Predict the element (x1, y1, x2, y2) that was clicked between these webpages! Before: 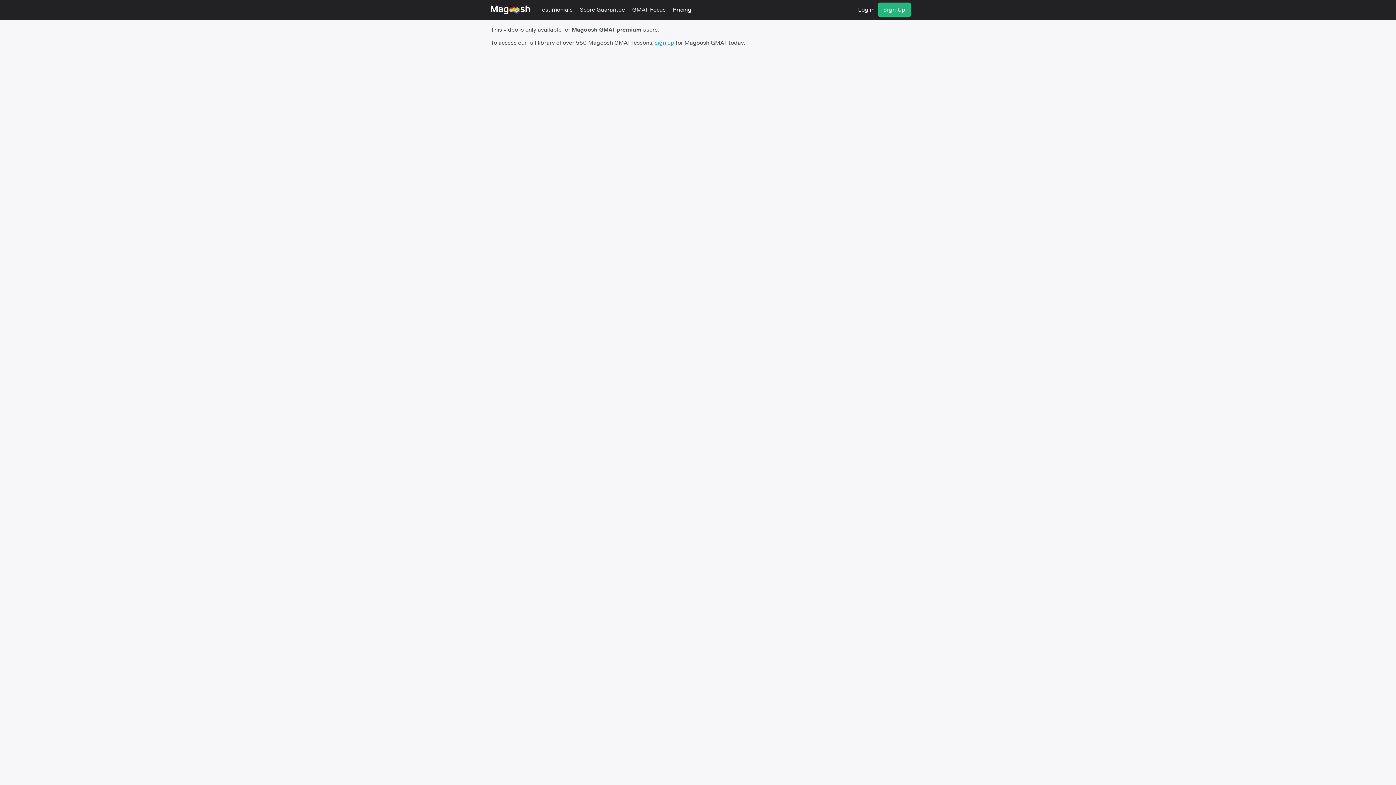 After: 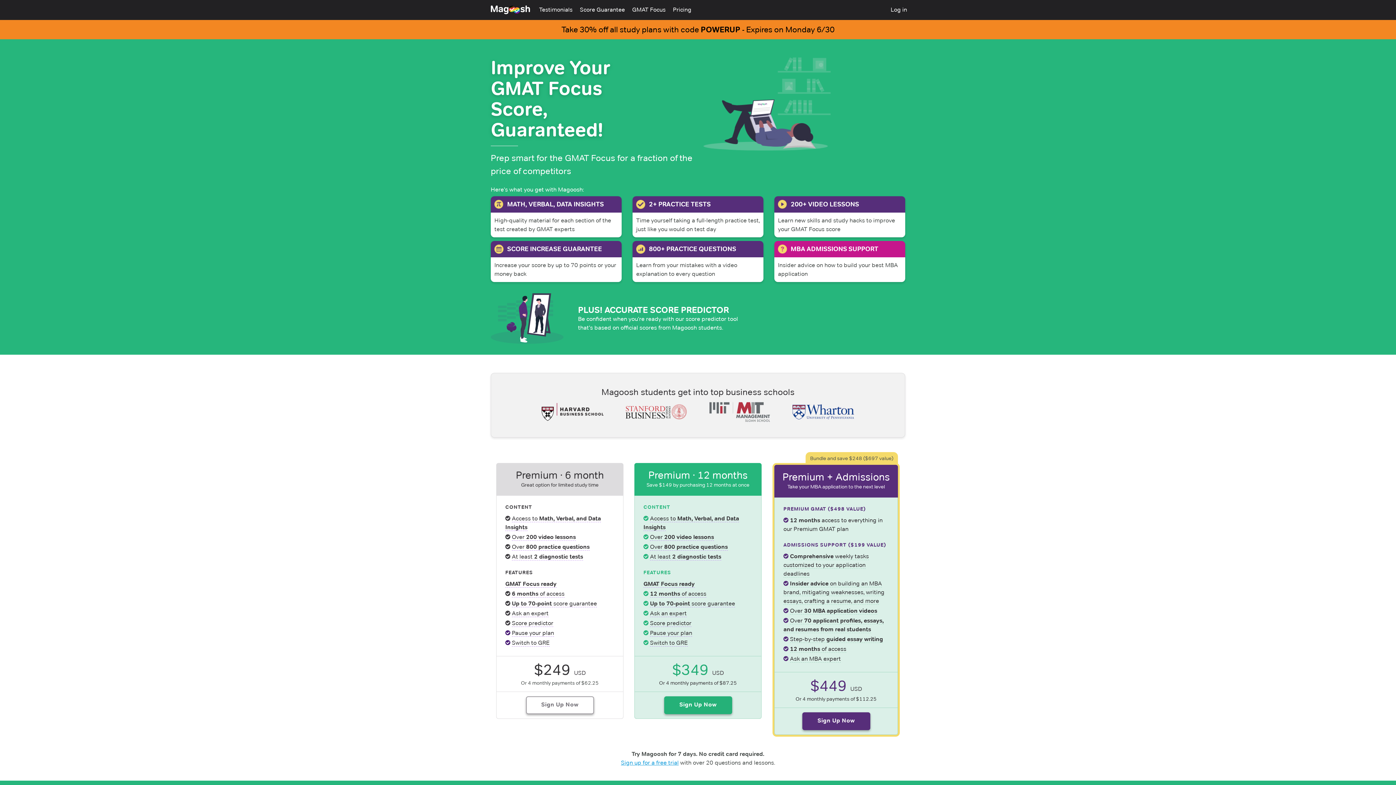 Action: label: sign up bbox: (654, 39, 674, 46)